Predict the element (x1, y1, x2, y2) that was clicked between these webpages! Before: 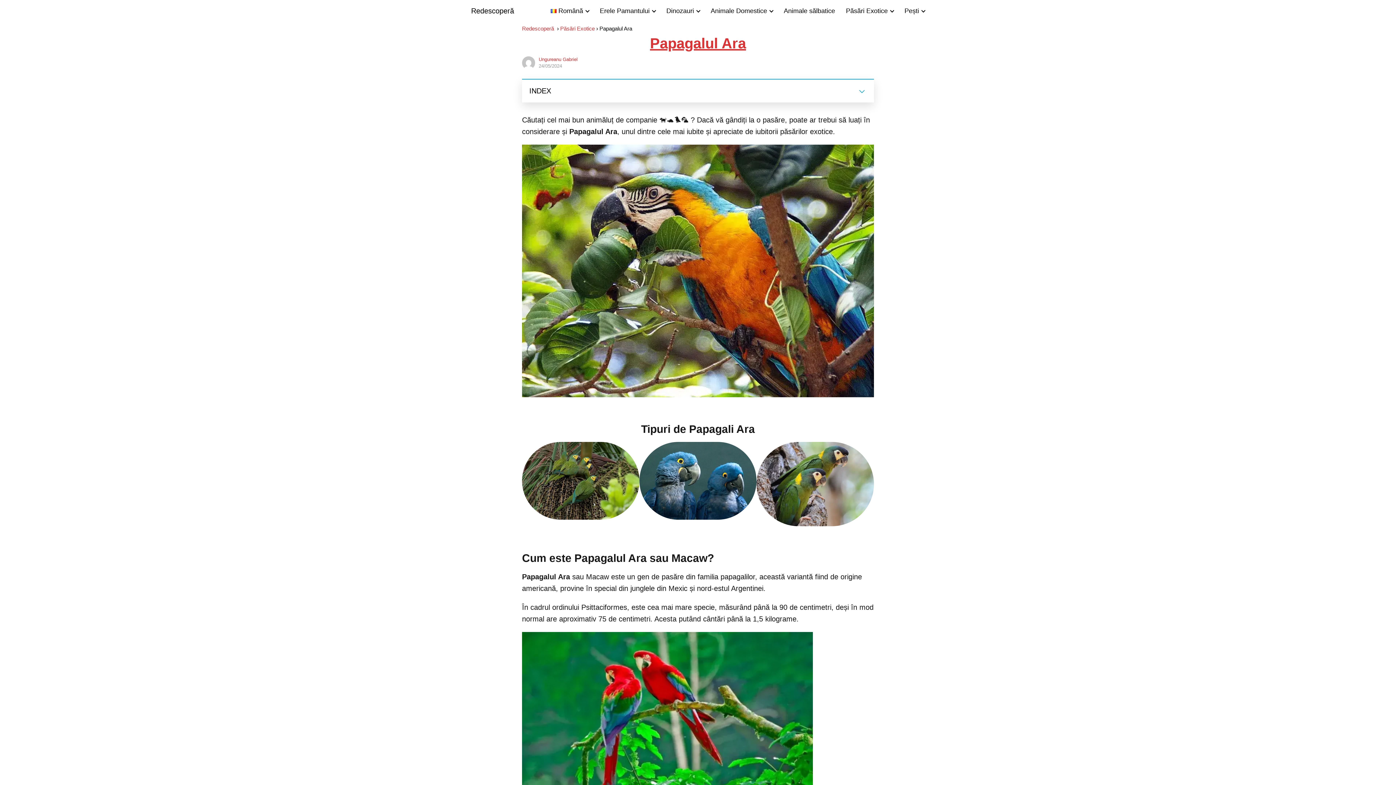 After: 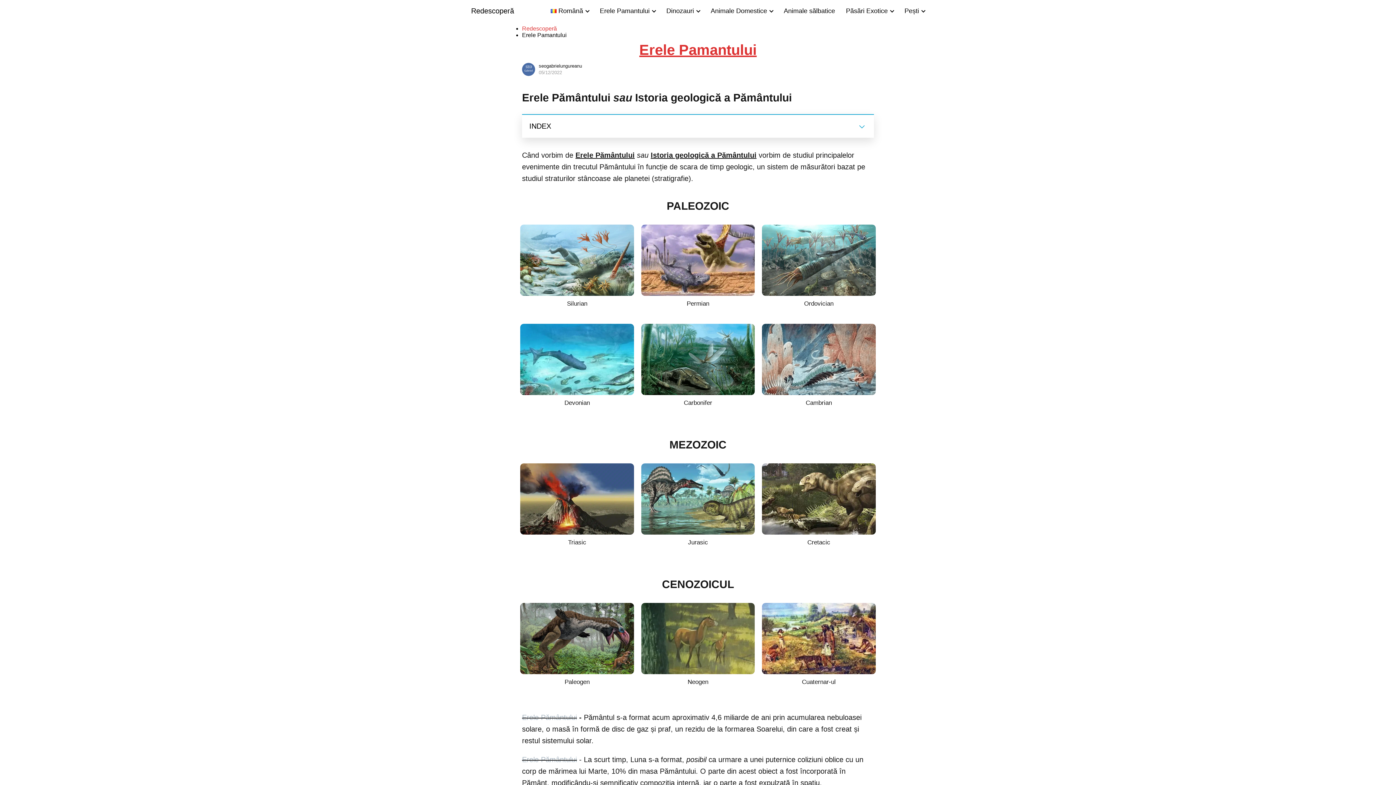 Action: bbox: (600, 7, 652, 14) label: Erele Pamantului